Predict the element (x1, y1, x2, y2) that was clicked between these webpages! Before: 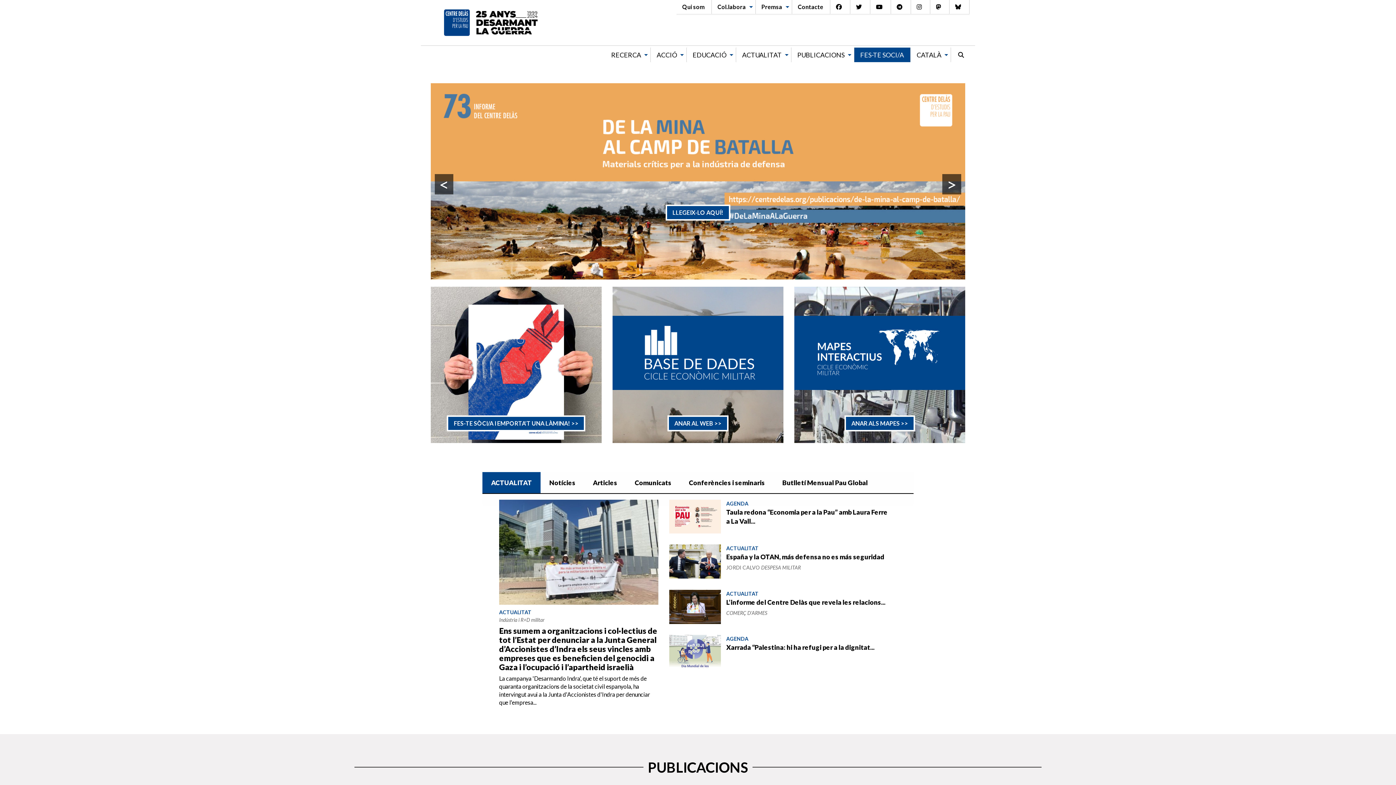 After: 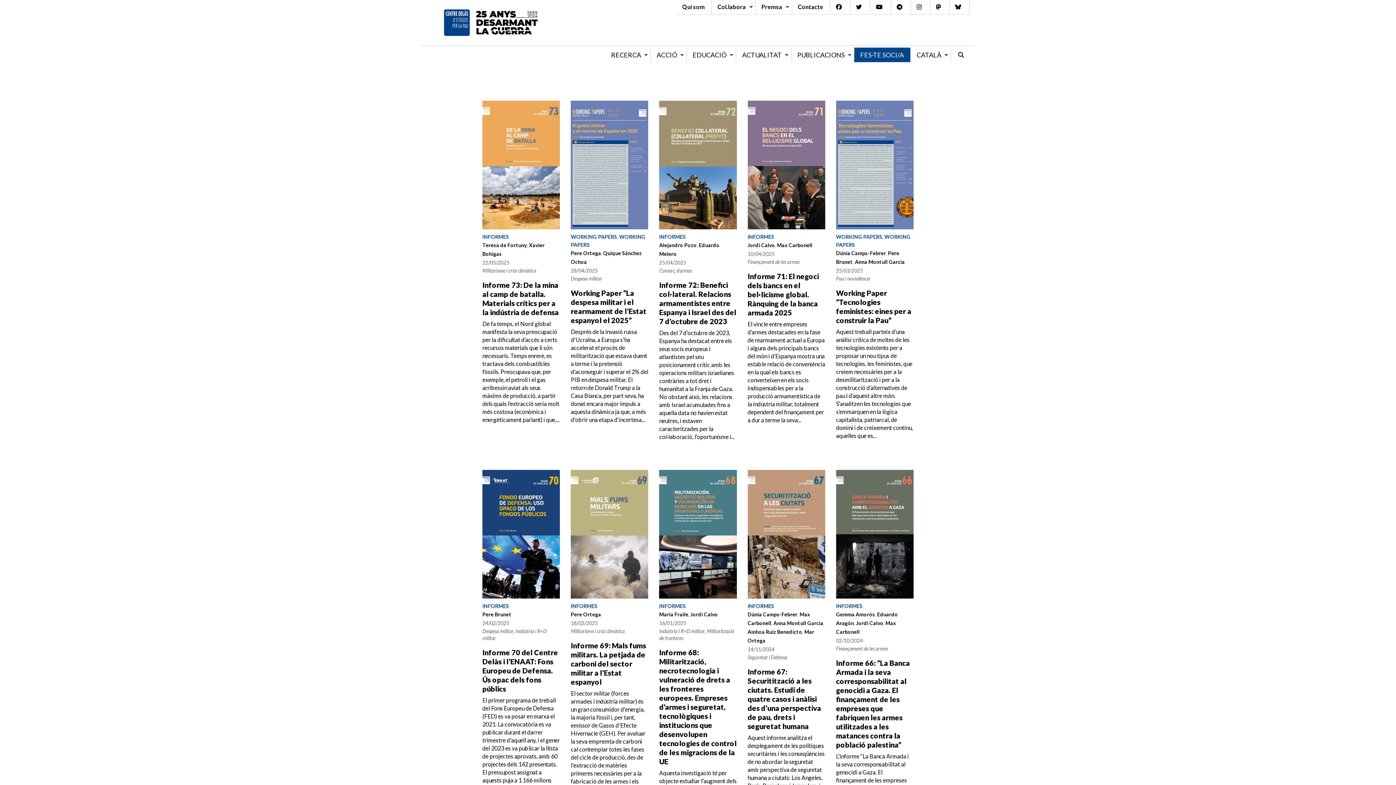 Action: label: PUBLICACIONS bbox: (791, 47, 853, 62)